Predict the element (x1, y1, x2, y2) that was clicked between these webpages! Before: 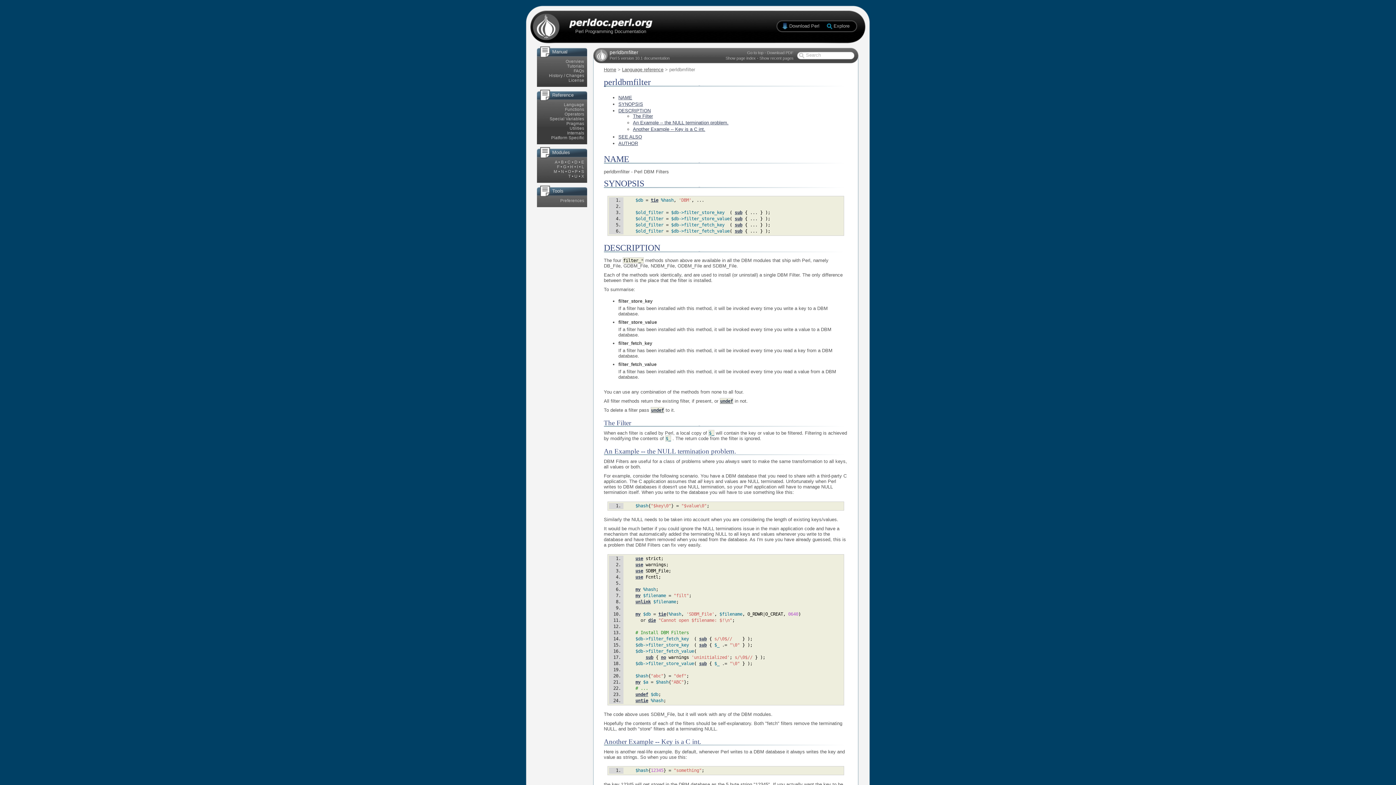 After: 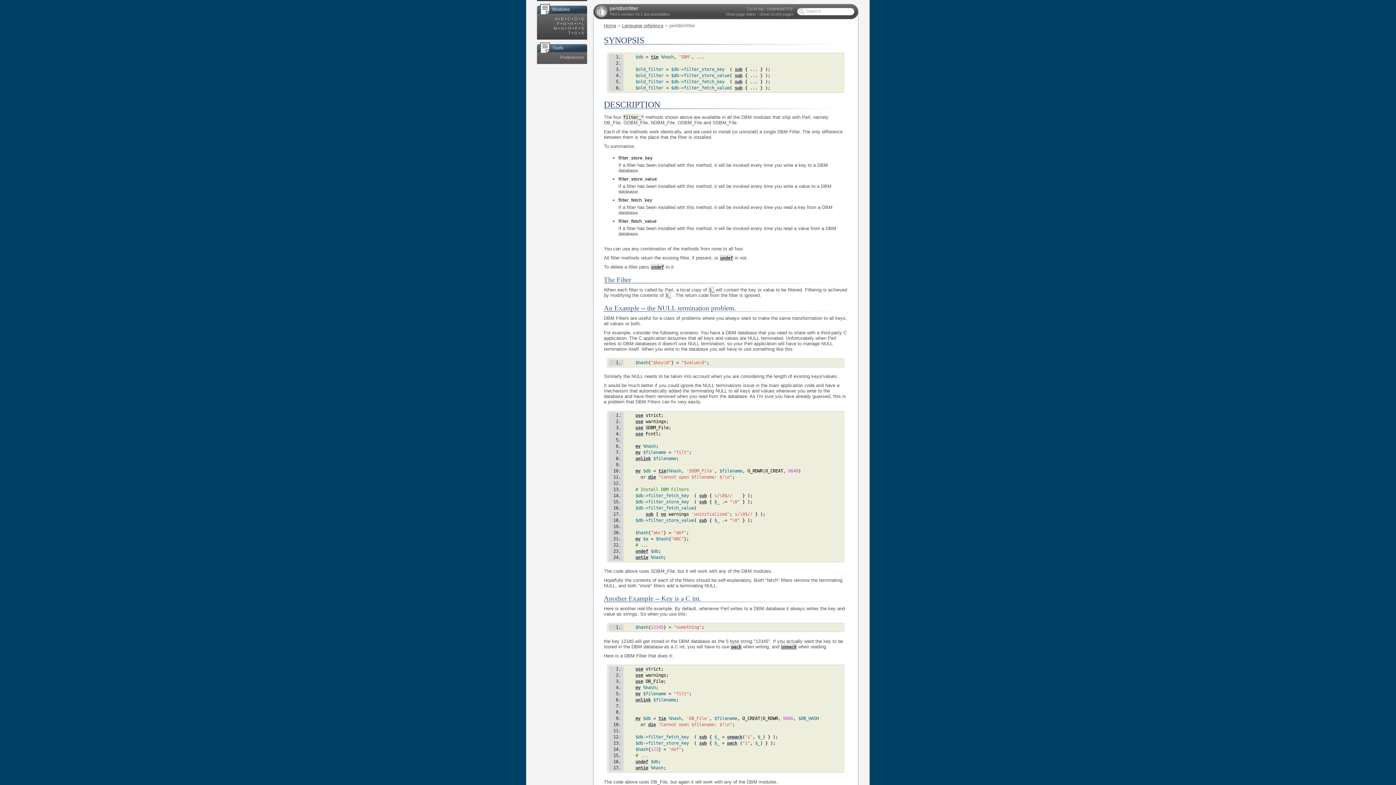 Action: label: SYNOPSIS bbox: (618, 101, 643, 106)